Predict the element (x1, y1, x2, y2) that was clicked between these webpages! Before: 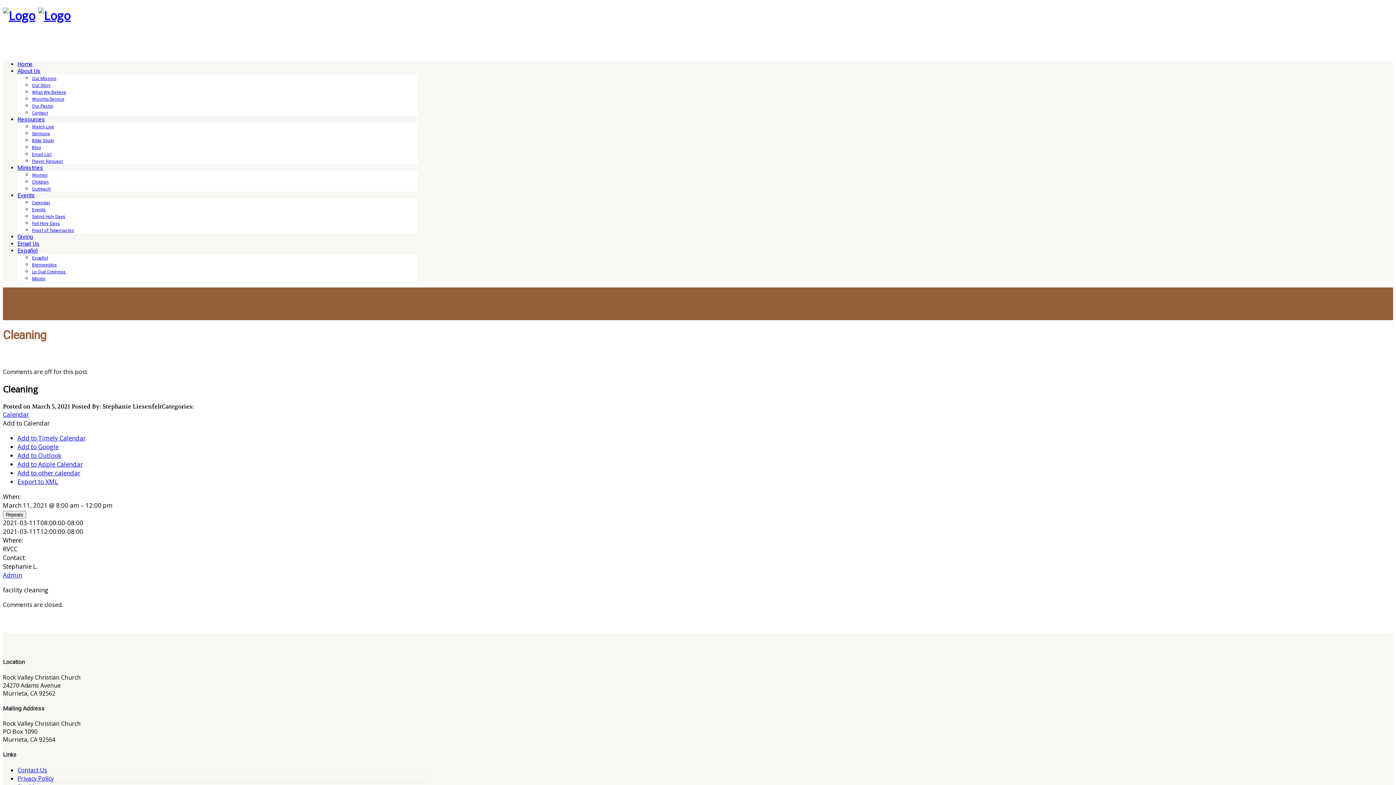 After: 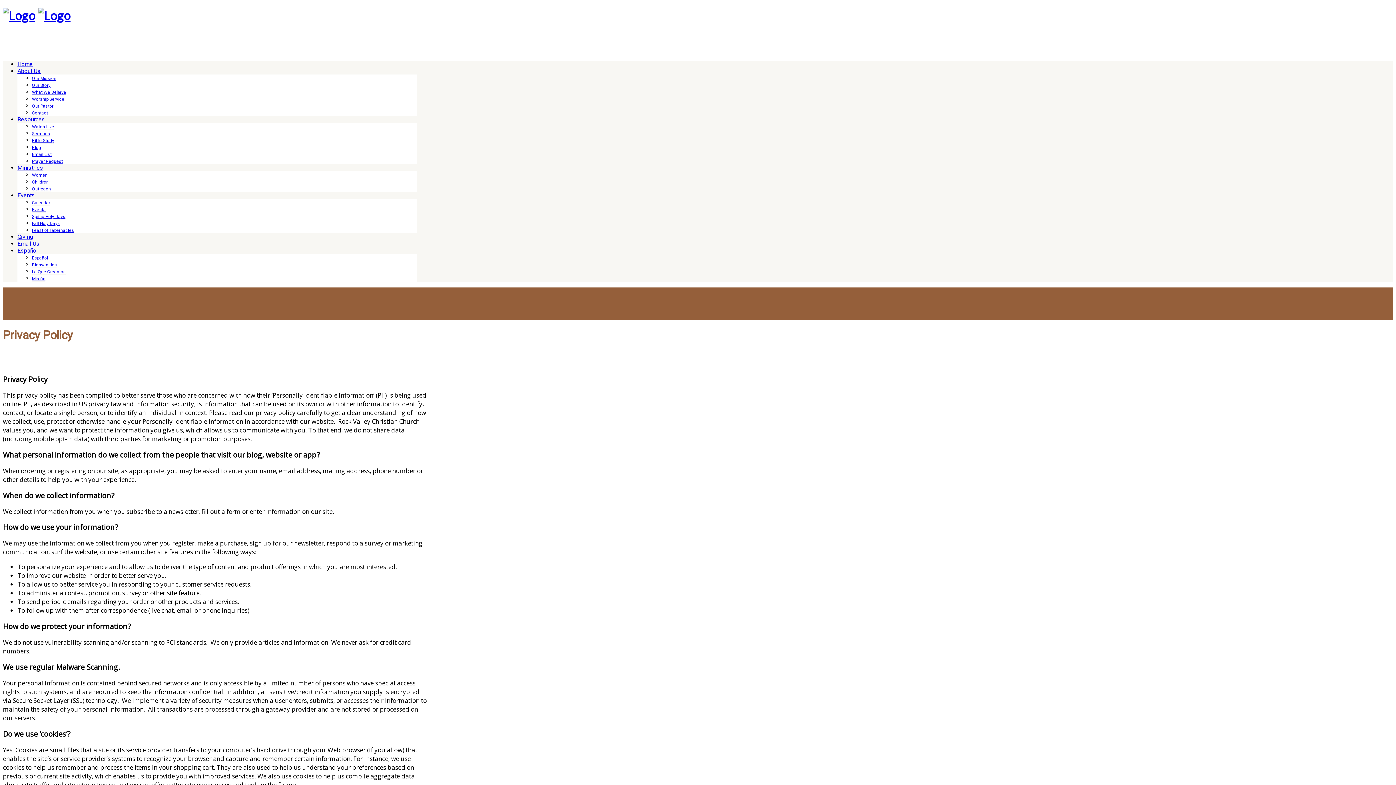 Action: label: Privacy Policy bbox: (17, 774, 53, 782)